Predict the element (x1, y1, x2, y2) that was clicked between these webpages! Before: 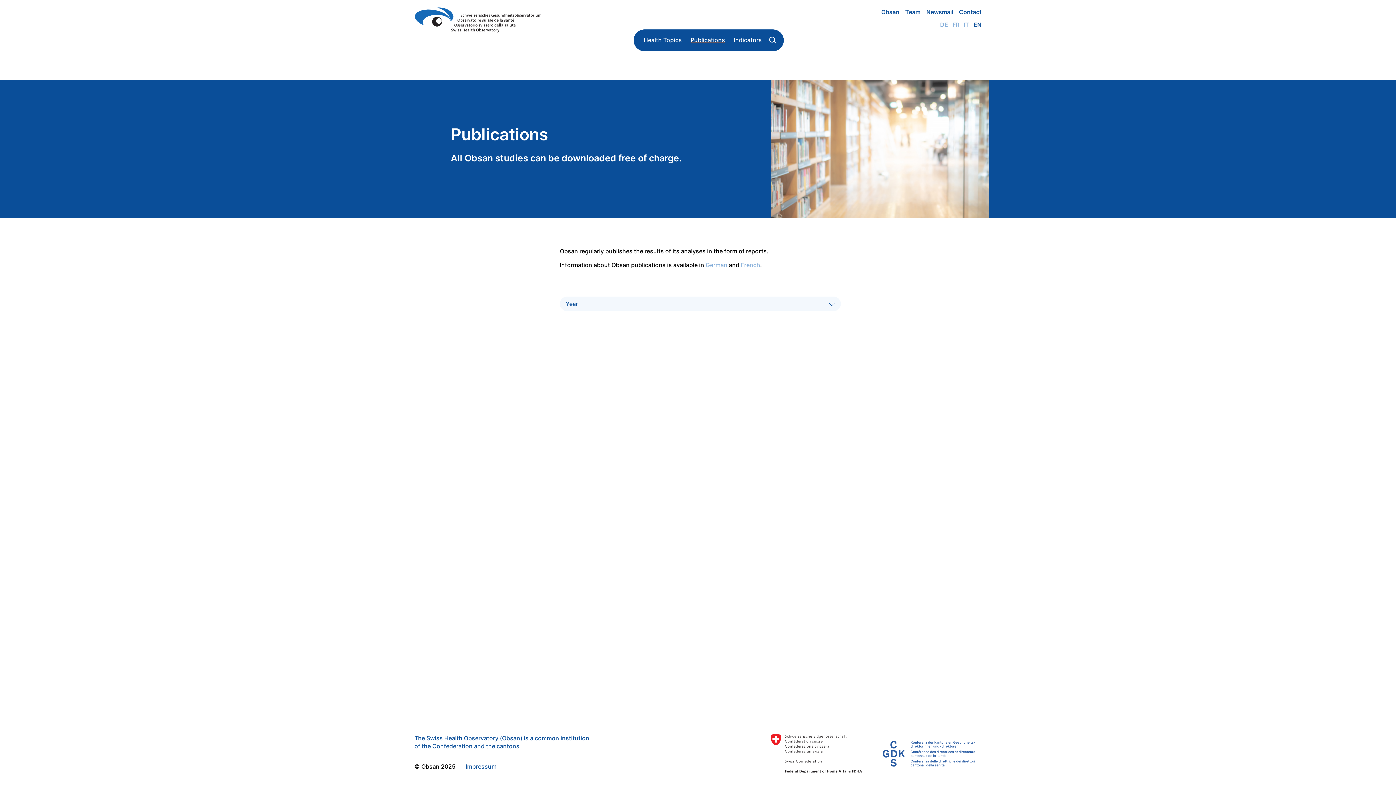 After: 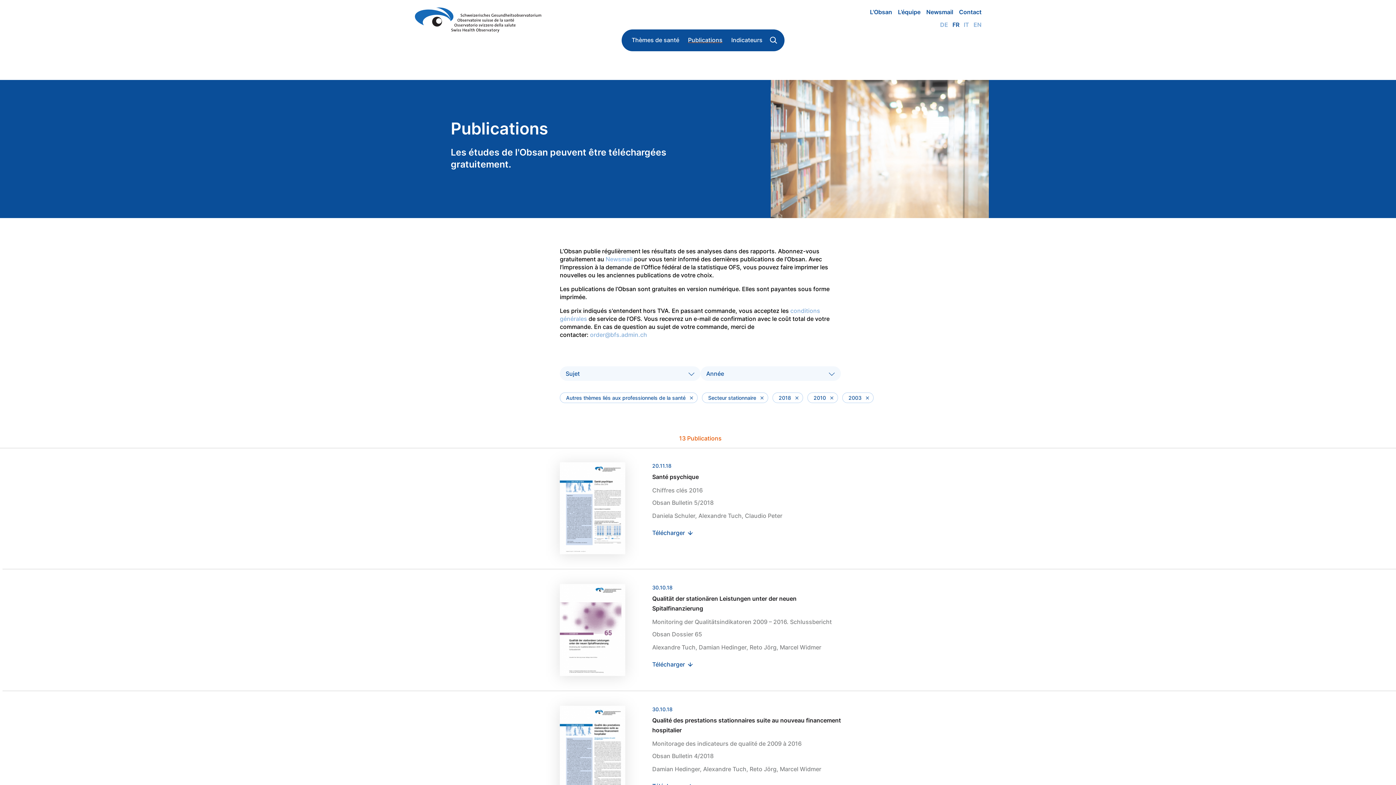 Action: bbox: (948, 21, 959, 28) label: FR